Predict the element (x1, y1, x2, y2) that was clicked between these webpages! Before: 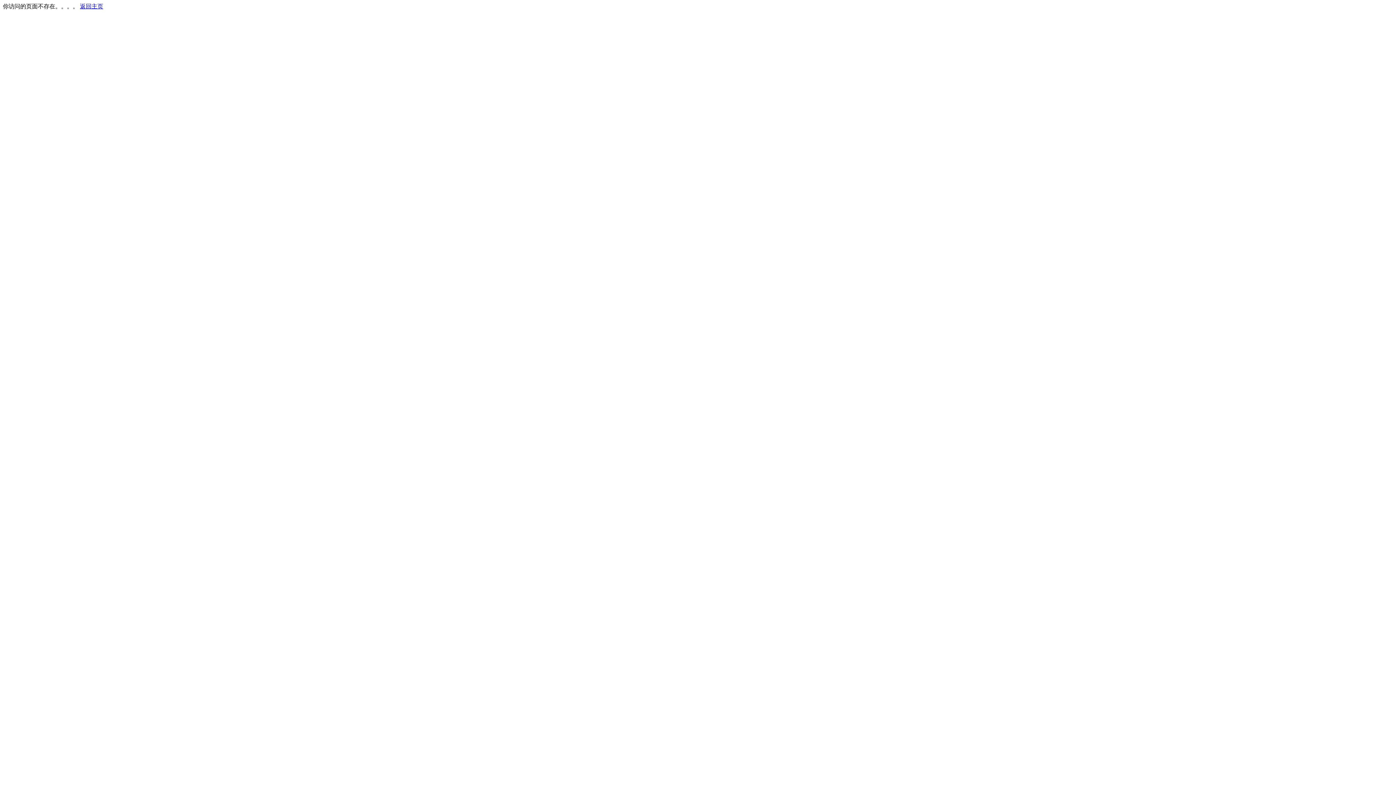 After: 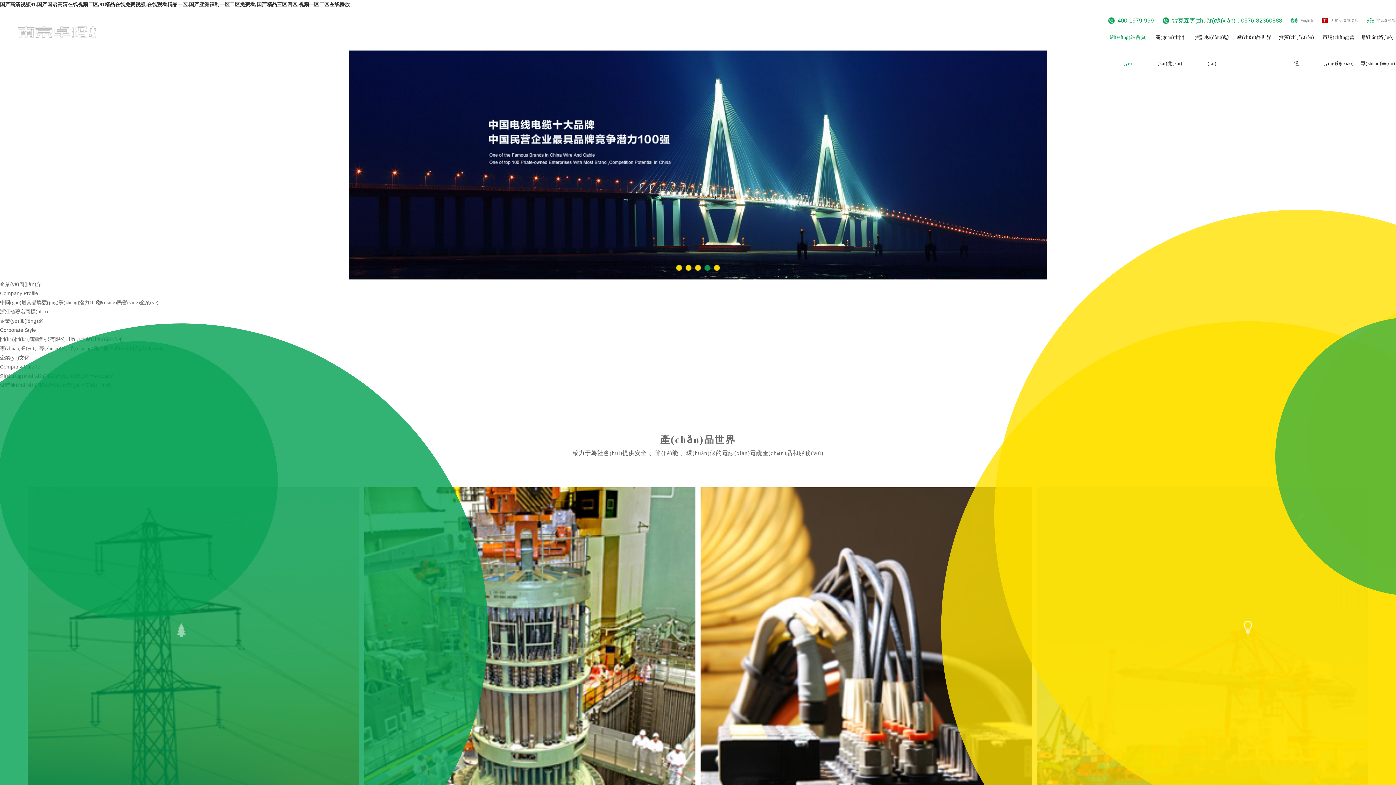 Action: label: 返回主页 bbox: (80, 3, 103, 9)